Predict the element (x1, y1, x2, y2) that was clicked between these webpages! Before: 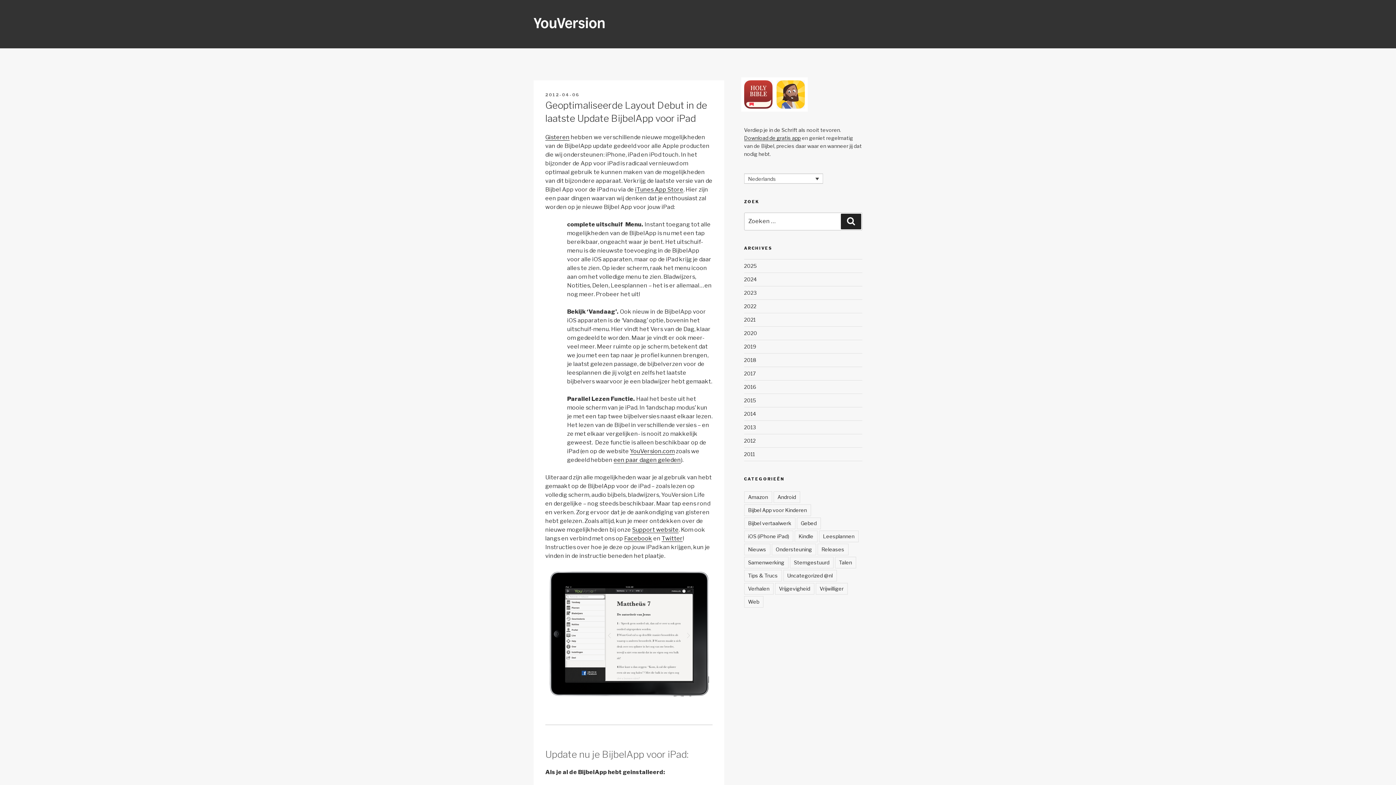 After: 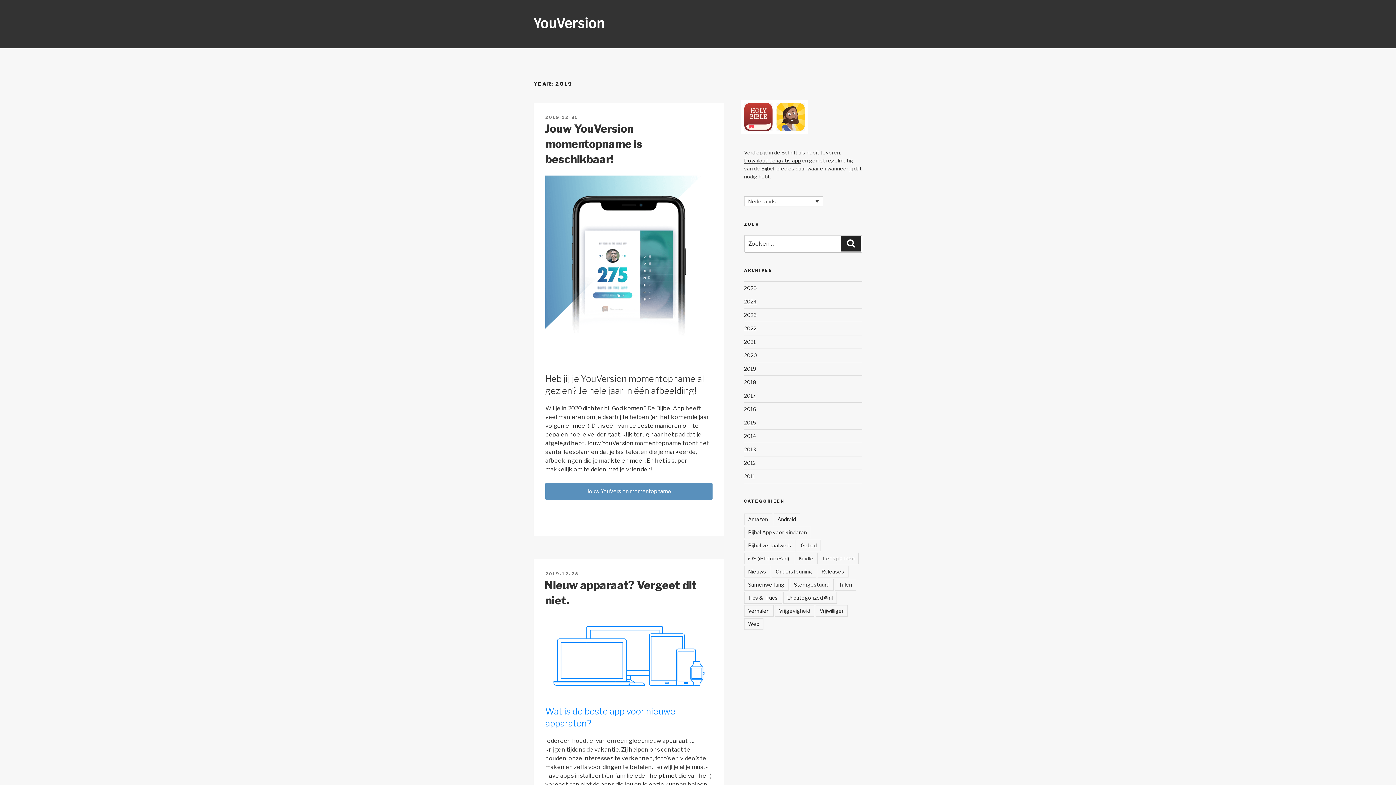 Action: bbox: (744, 343, 756, 349) label: 2019